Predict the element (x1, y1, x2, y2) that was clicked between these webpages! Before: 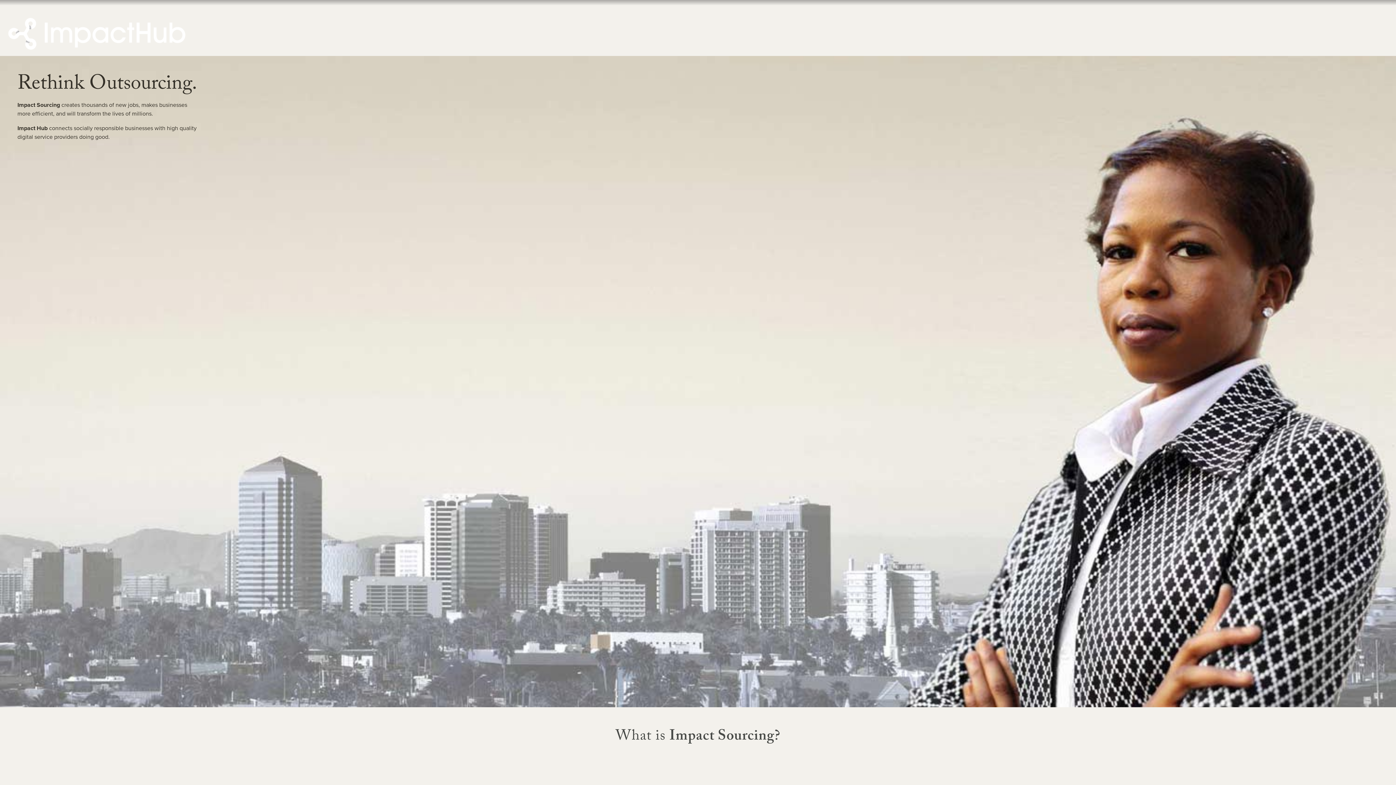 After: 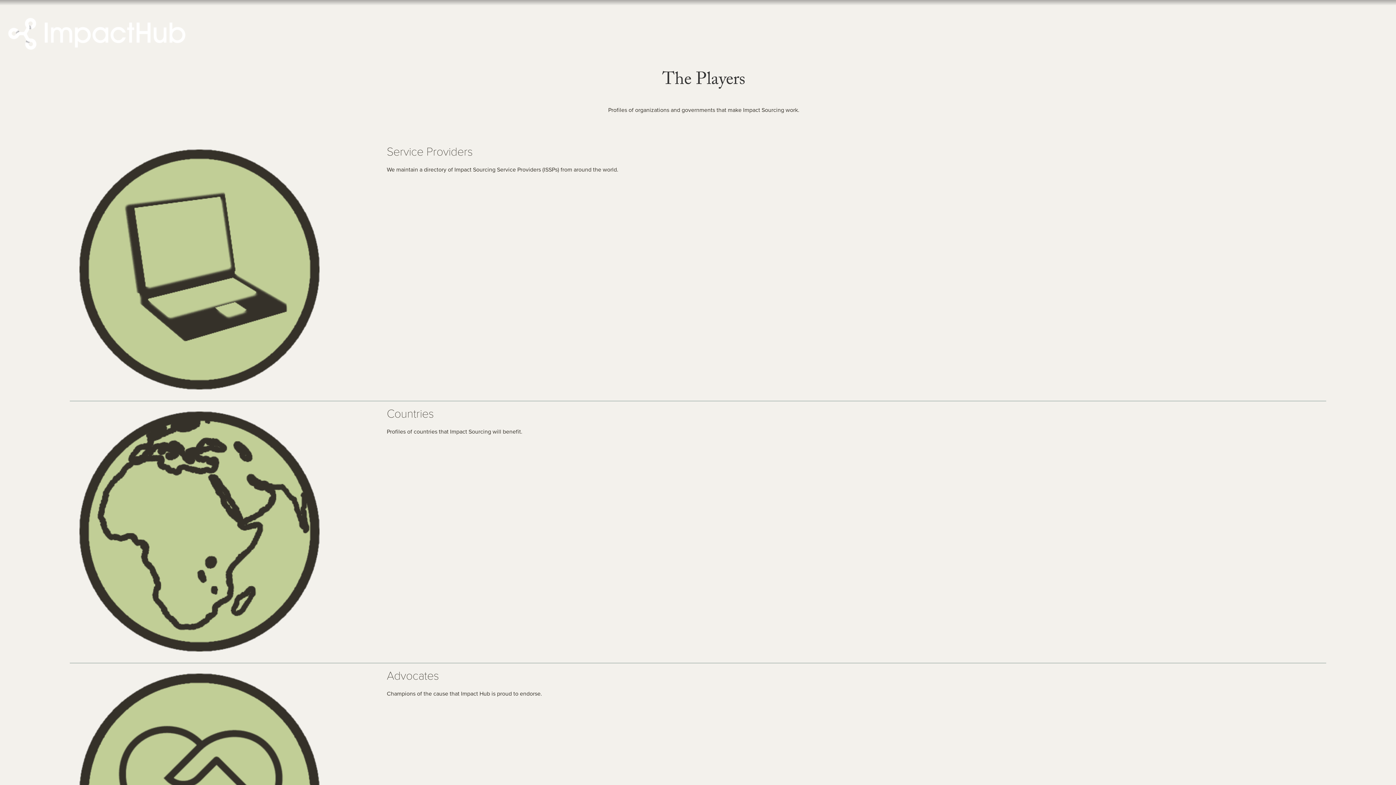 Action: bbox: (731, 5, 949, 51) label: THE PLAYERS
WHO'S INVOLVED